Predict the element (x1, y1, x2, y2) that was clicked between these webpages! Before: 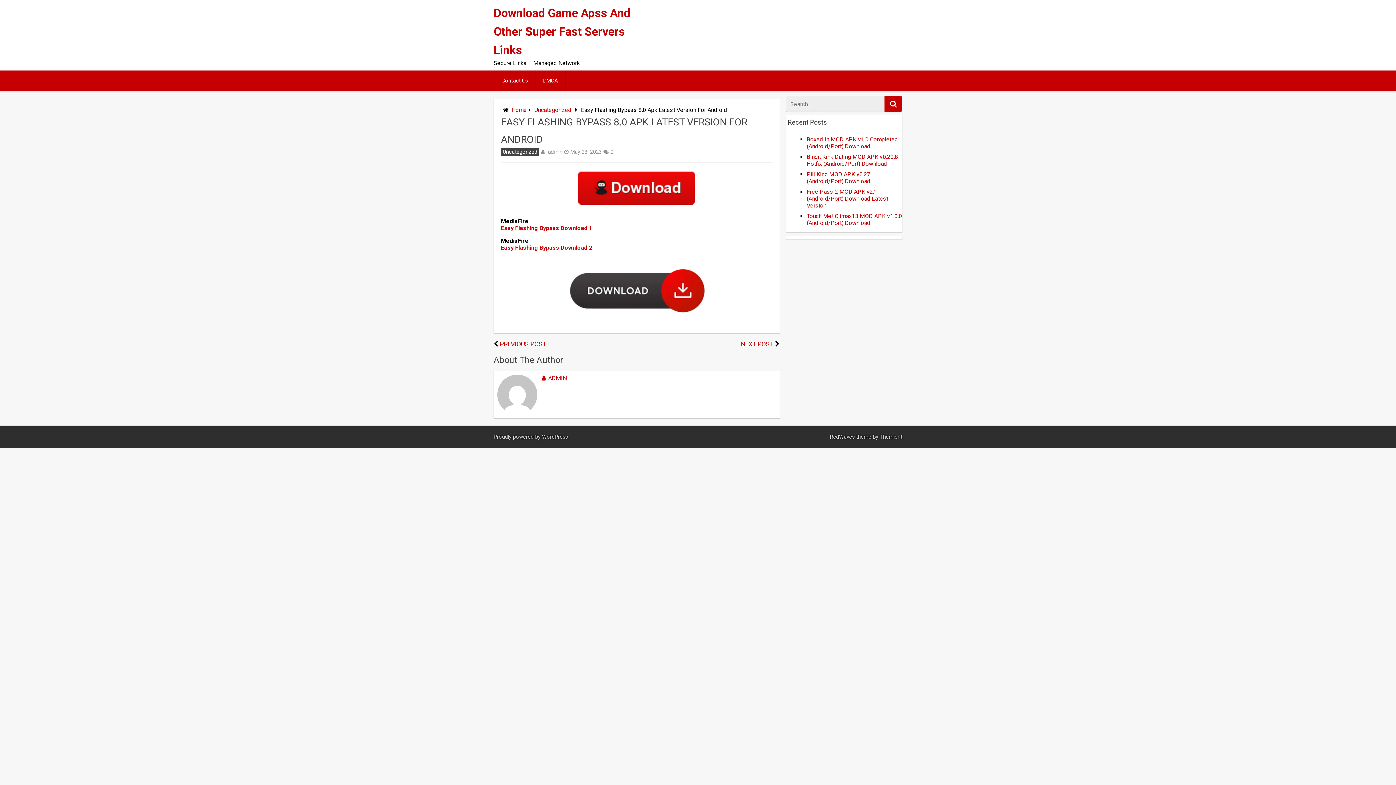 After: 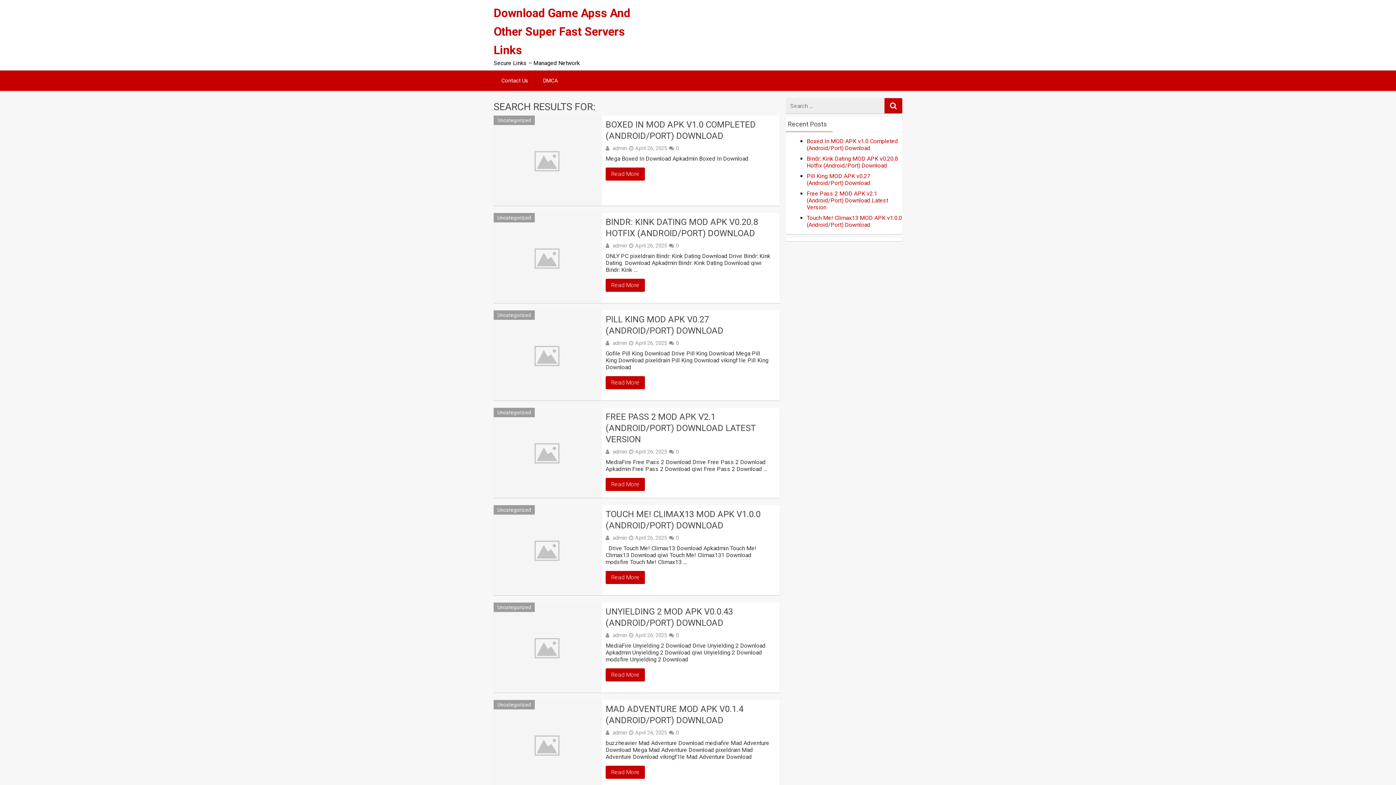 Action: bbox: (884, 96, 902, 111)